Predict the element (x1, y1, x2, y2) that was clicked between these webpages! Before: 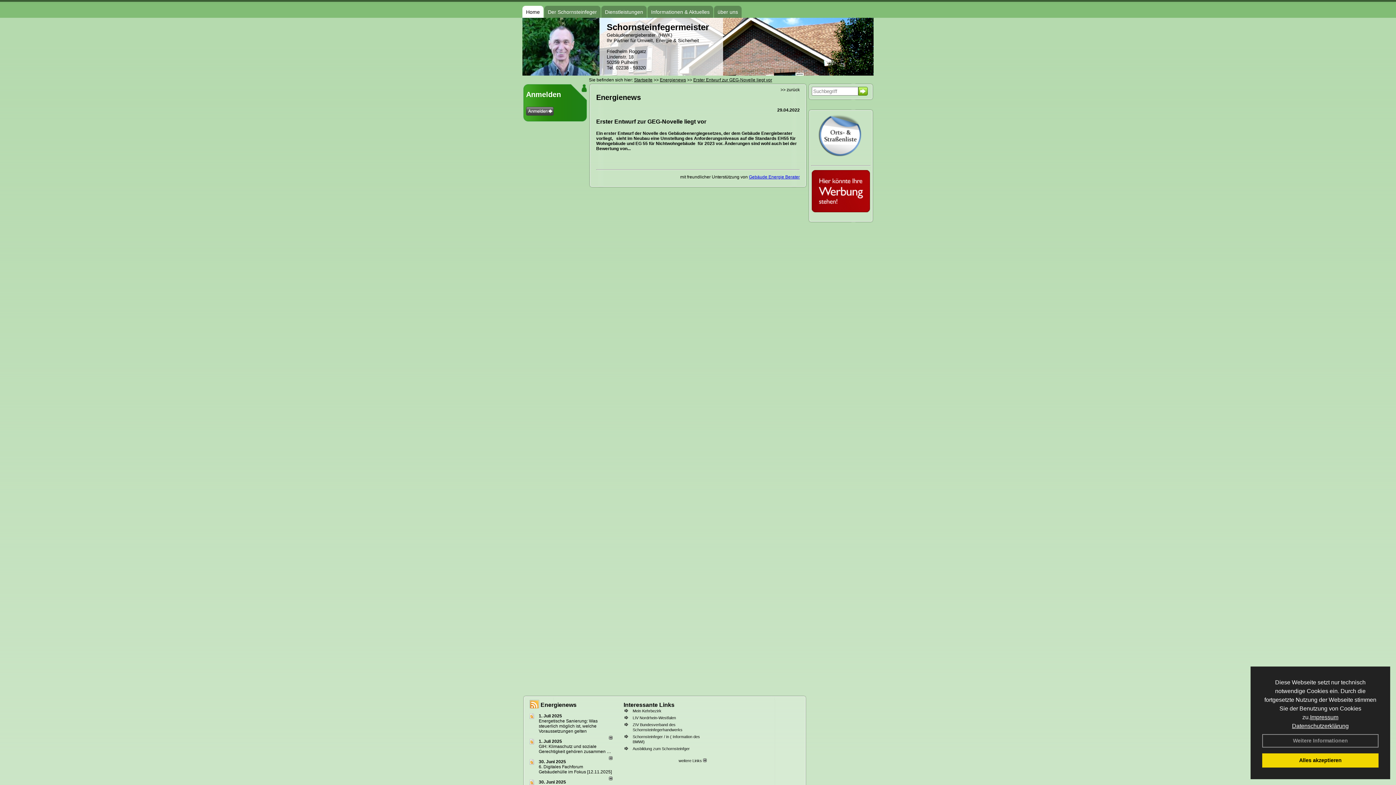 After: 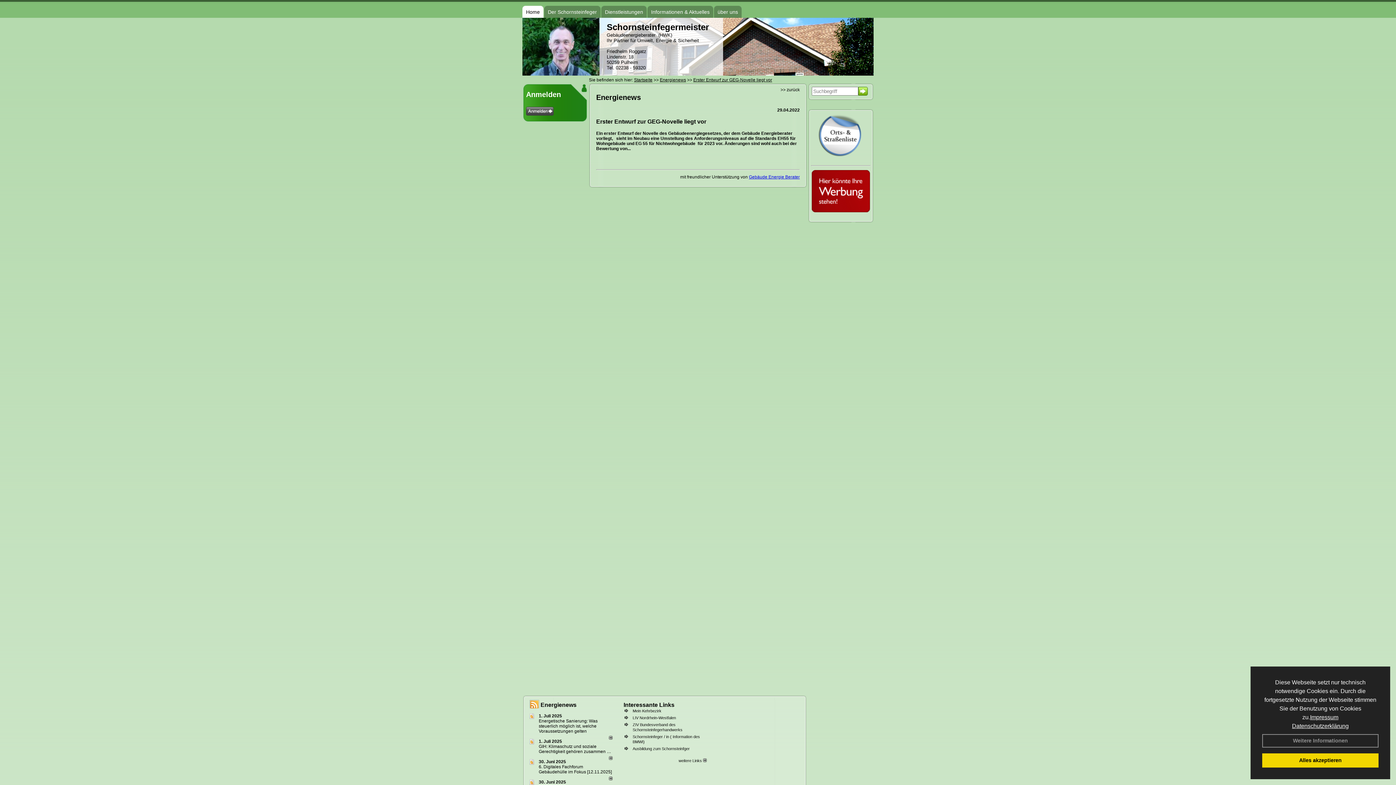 Action: label: 30. Juni 2025 bbox: (538, 780, 566, 785)